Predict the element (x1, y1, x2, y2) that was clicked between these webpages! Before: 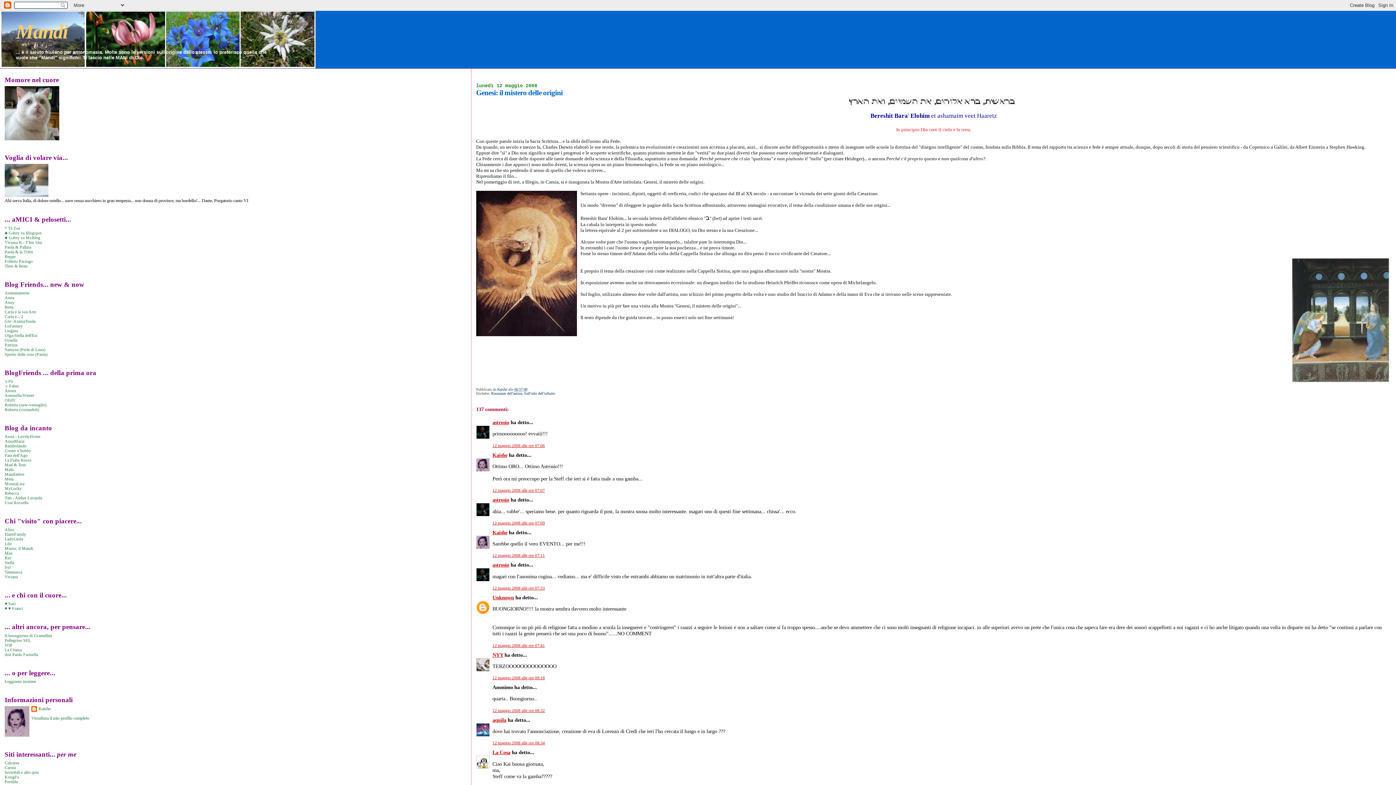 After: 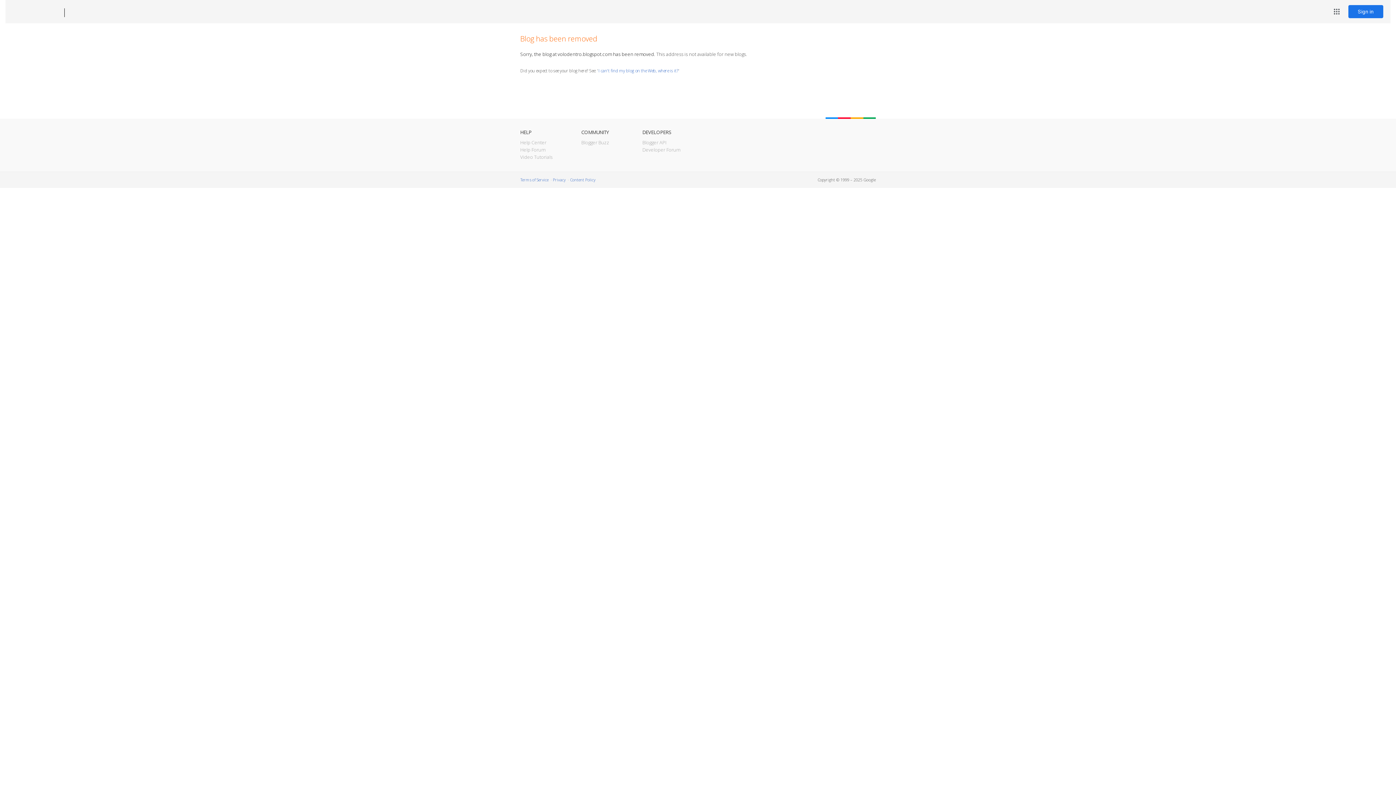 Action: label: Talamasca bbox: (4, 570, 22, 574)